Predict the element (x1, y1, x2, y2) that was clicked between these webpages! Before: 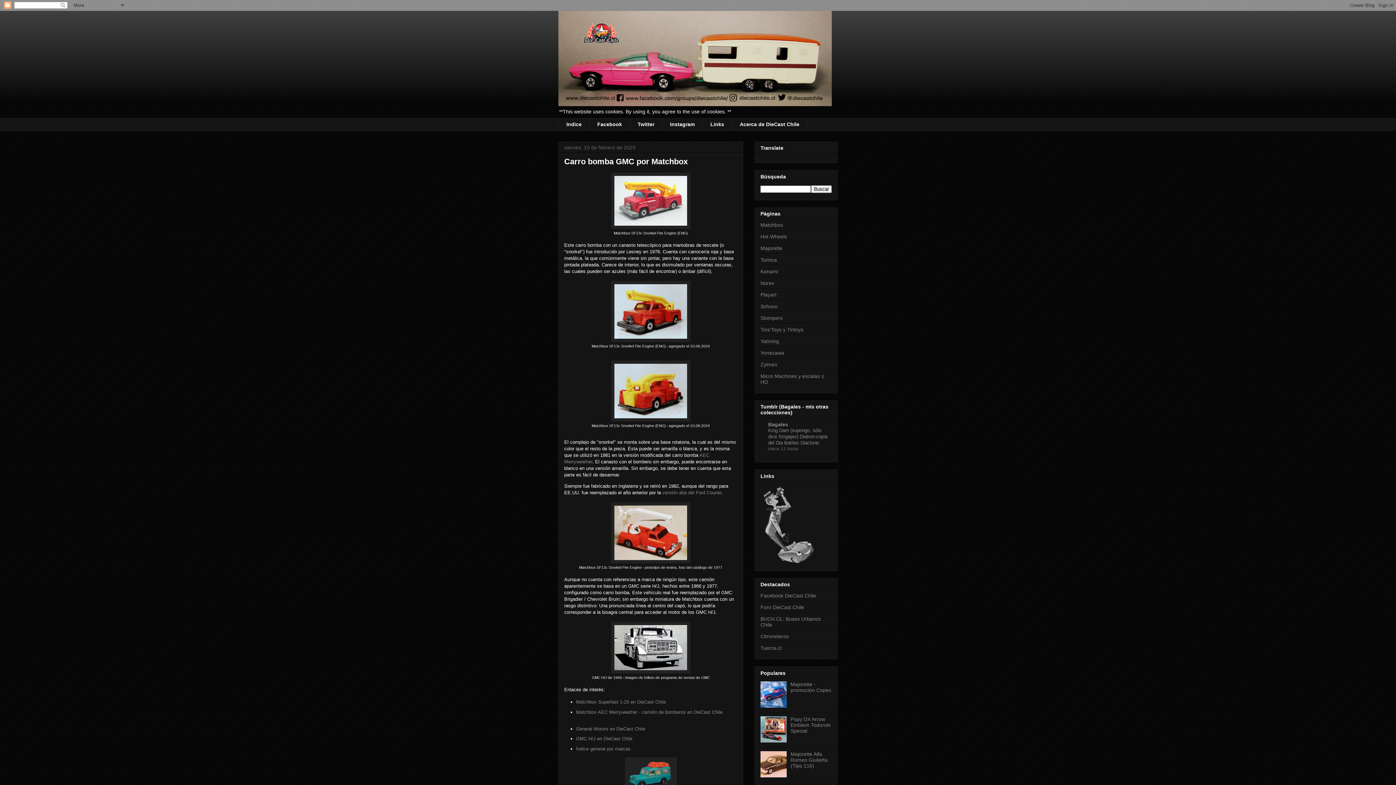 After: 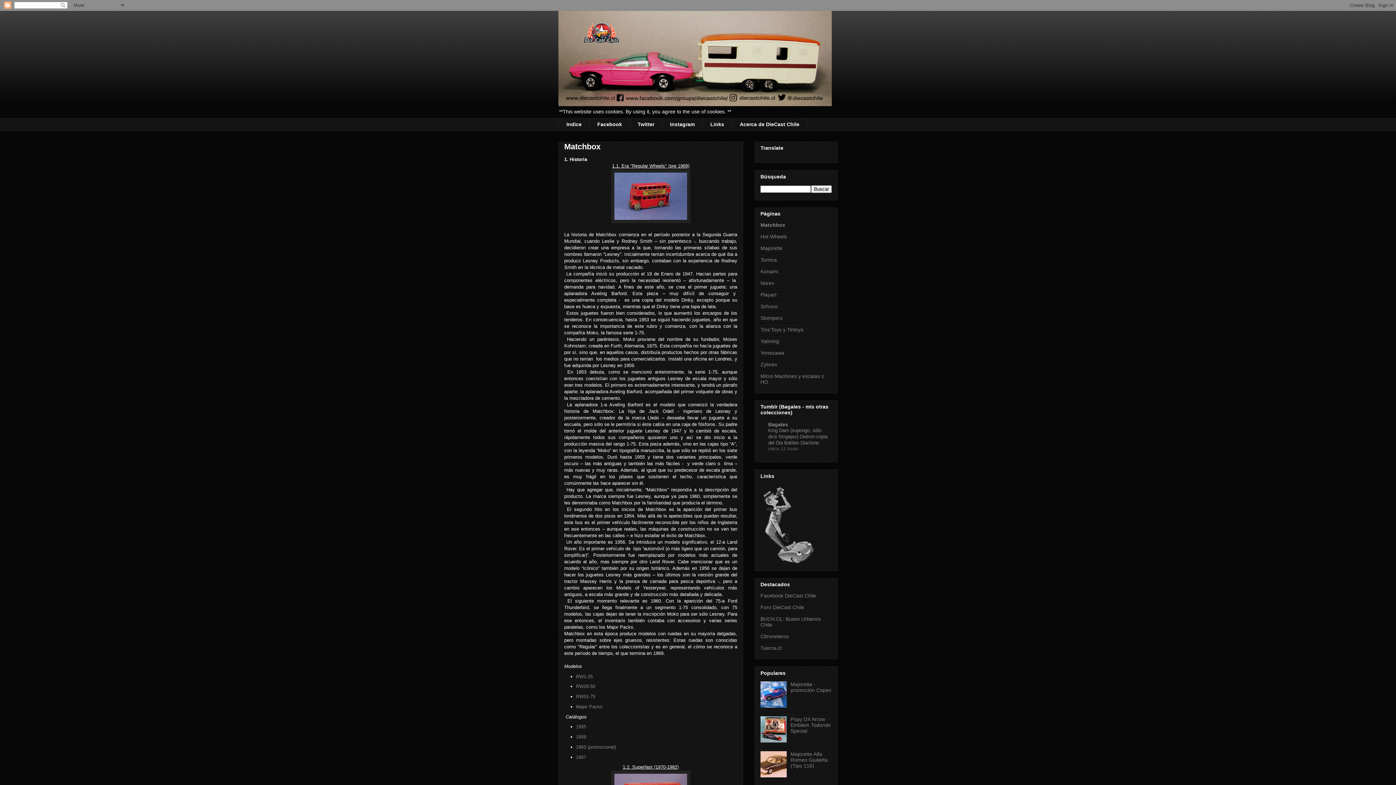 Action: bbox: (760, 222, 783, 227) label: Matchbox